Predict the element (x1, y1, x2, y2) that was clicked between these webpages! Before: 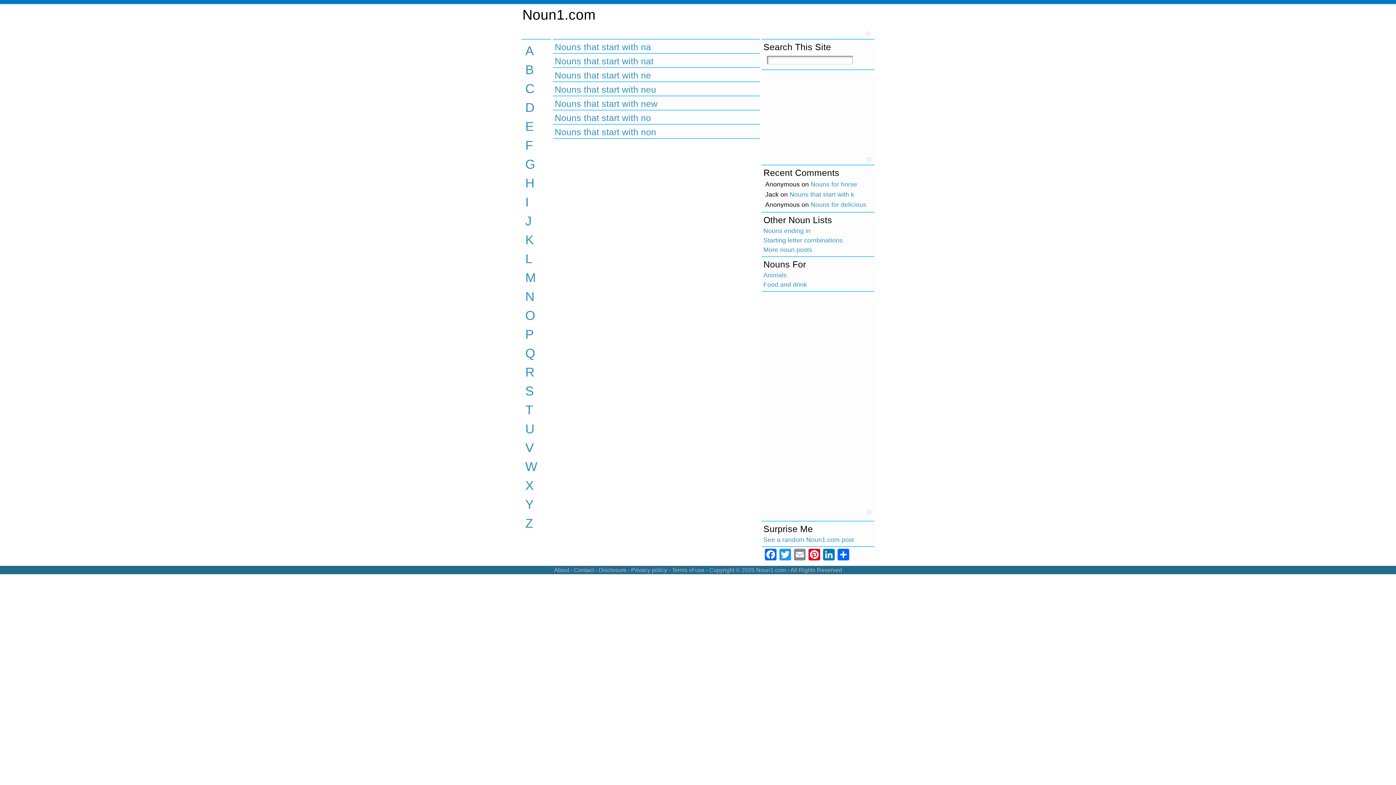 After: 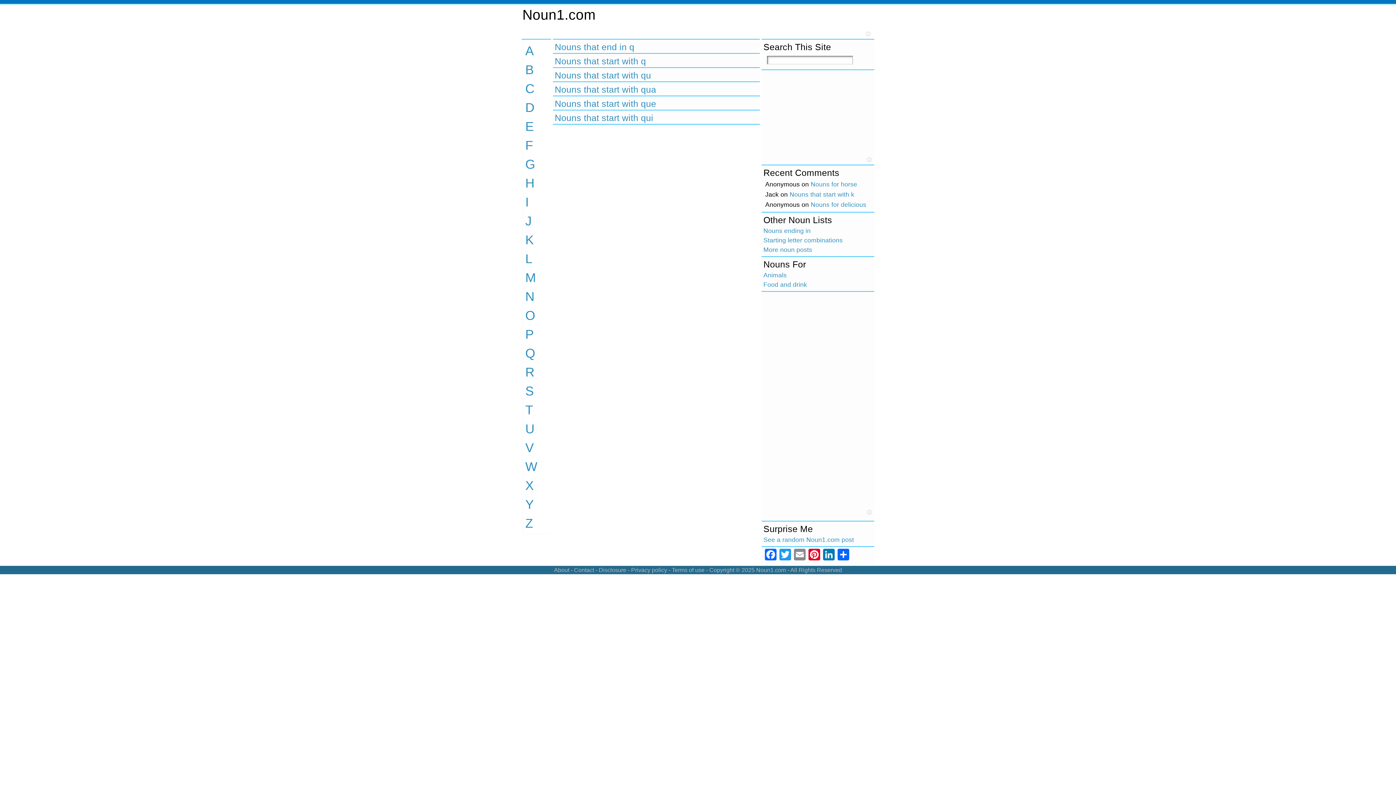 Action: label: Q bbox: (525, 346, 535, 360)